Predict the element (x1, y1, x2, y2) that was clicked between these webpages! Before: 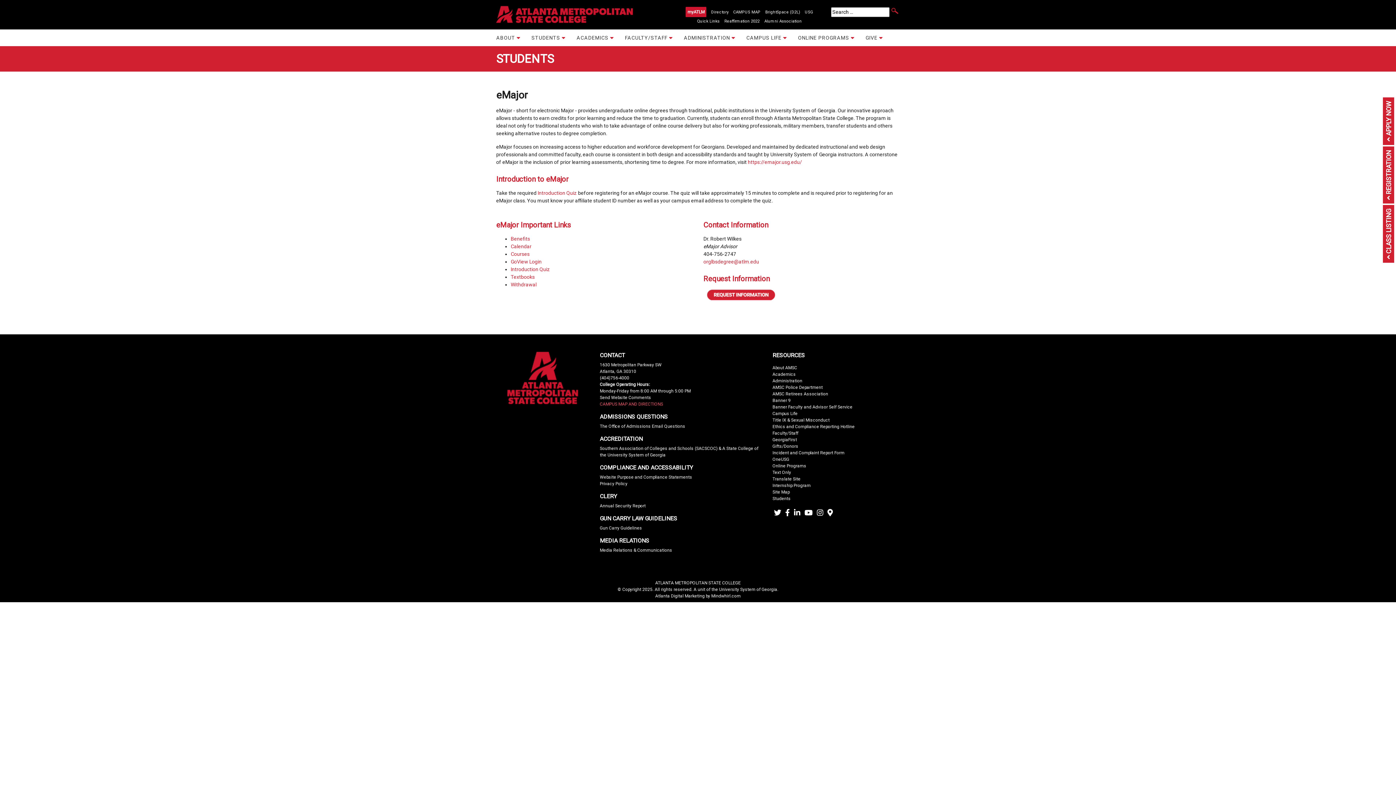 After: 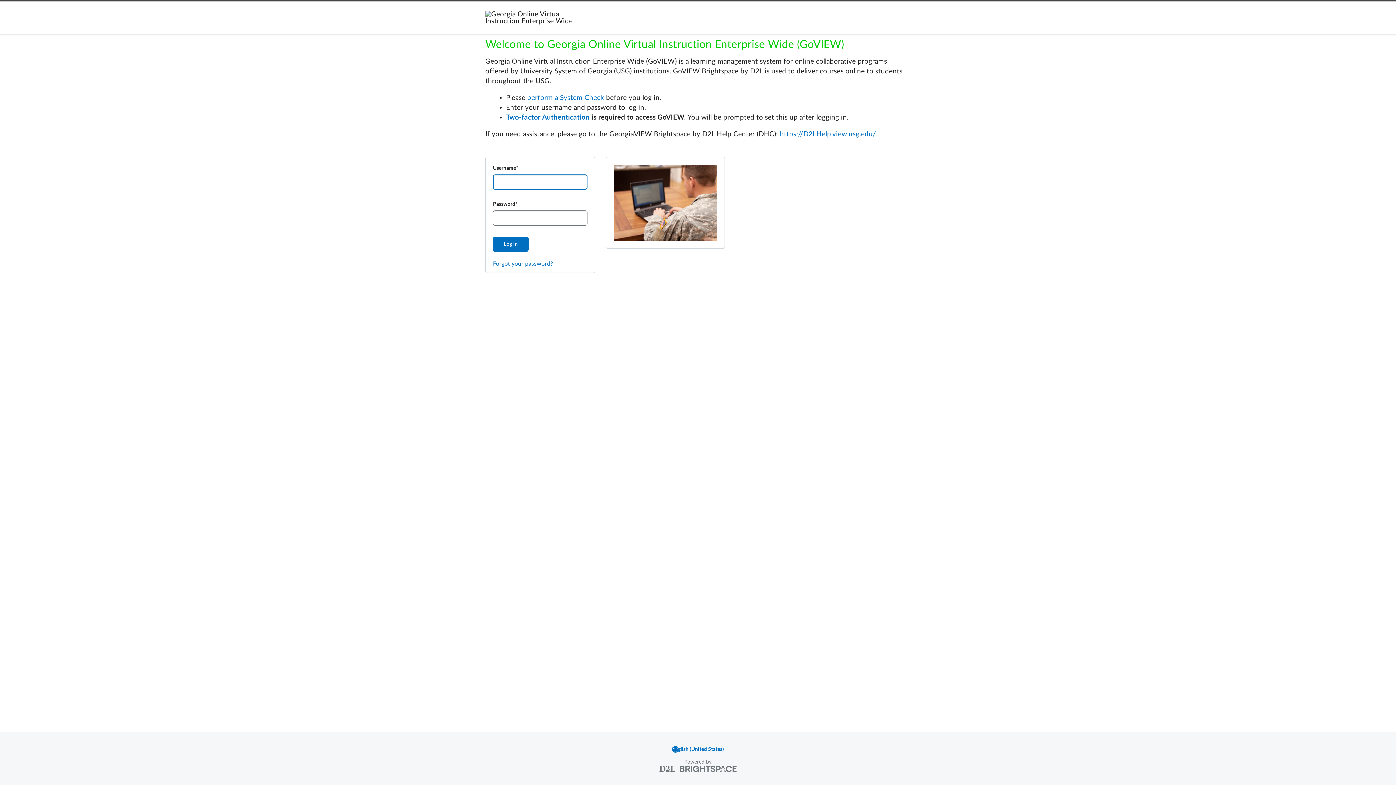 Action: label: GoView Login bbox: (510, 258, 541, 264)